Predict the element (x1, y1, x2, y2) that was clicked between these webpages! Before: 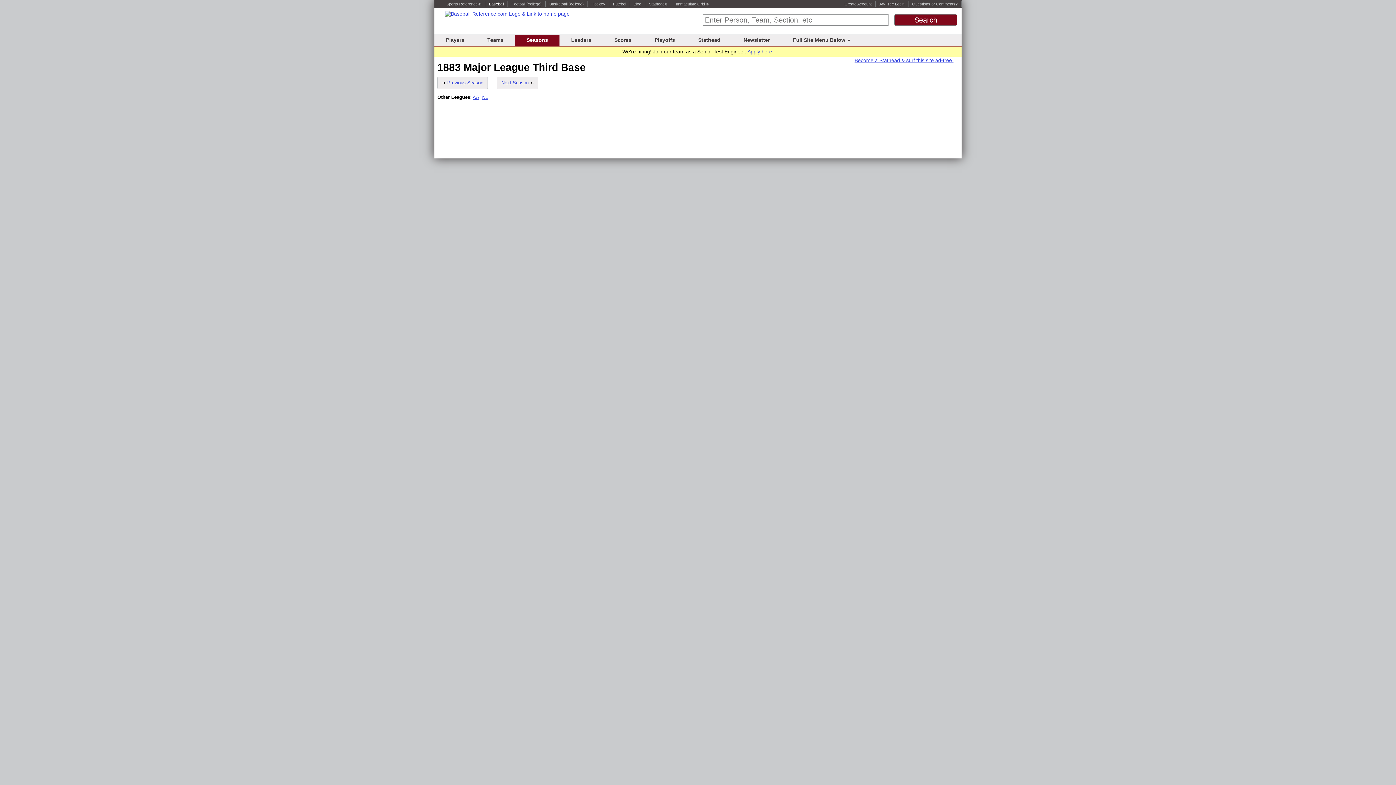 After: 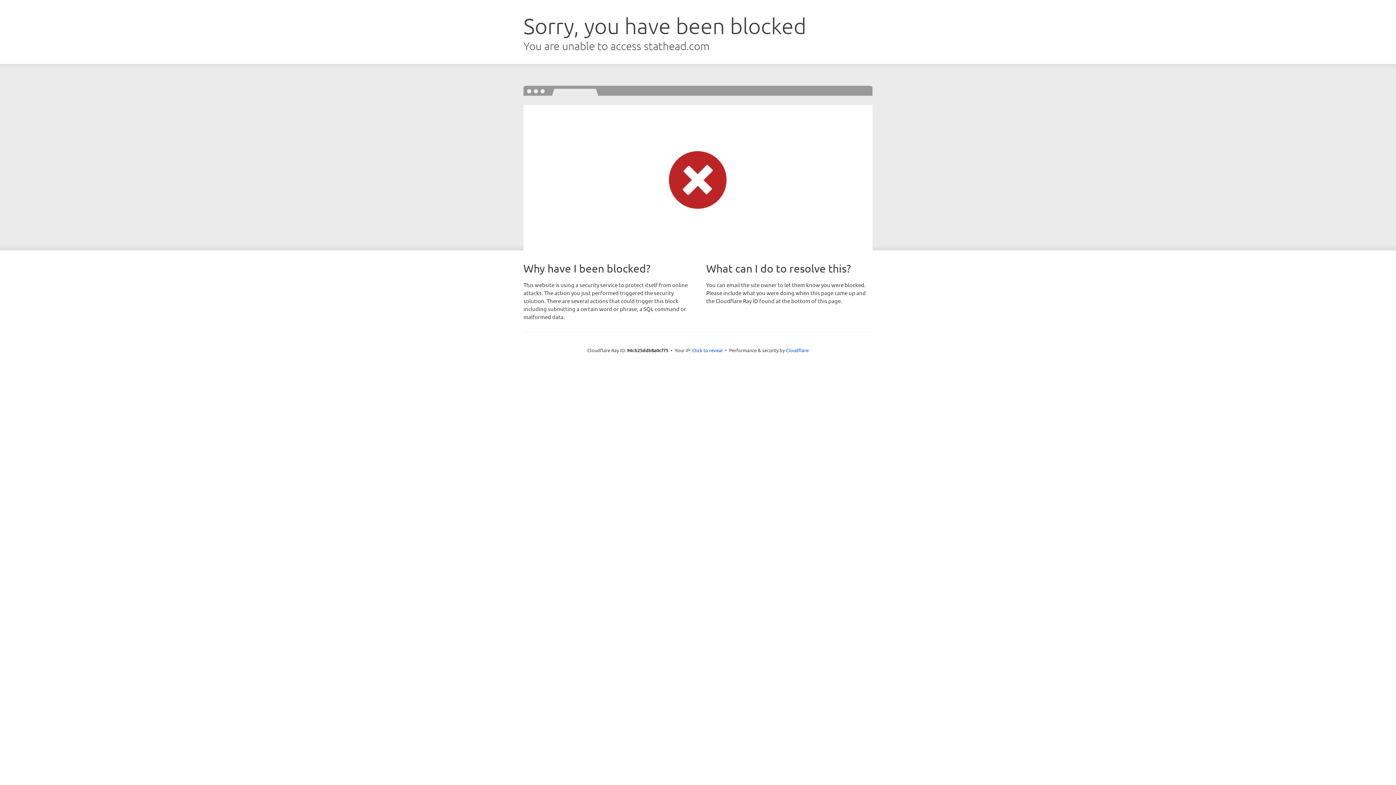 Action: label: Create Account bbox: (844, 1, 872, 6)